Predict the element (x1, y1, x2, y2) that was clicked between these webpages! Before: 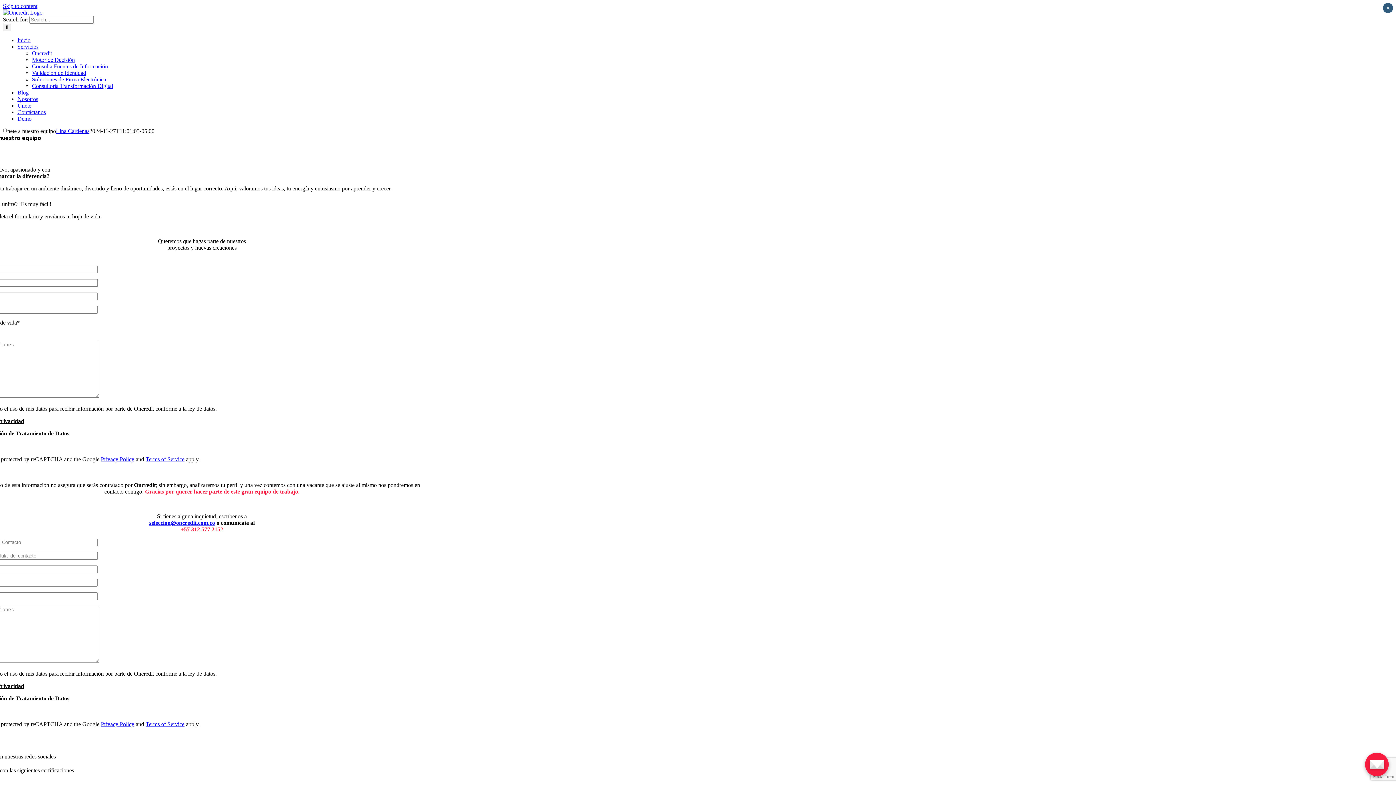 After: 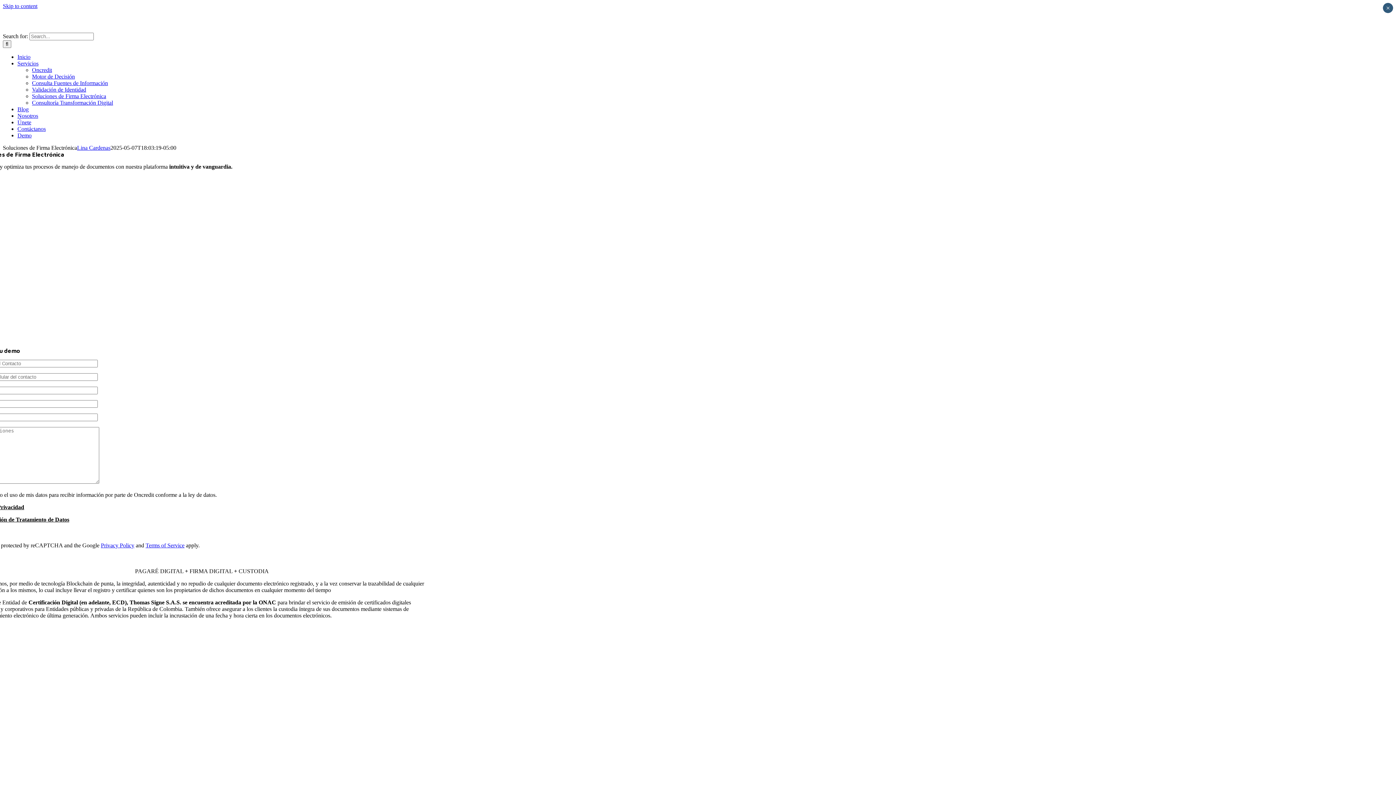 Action: bbox: (32, 76, 106, 82) label: Soluciones de Firma Electrónica